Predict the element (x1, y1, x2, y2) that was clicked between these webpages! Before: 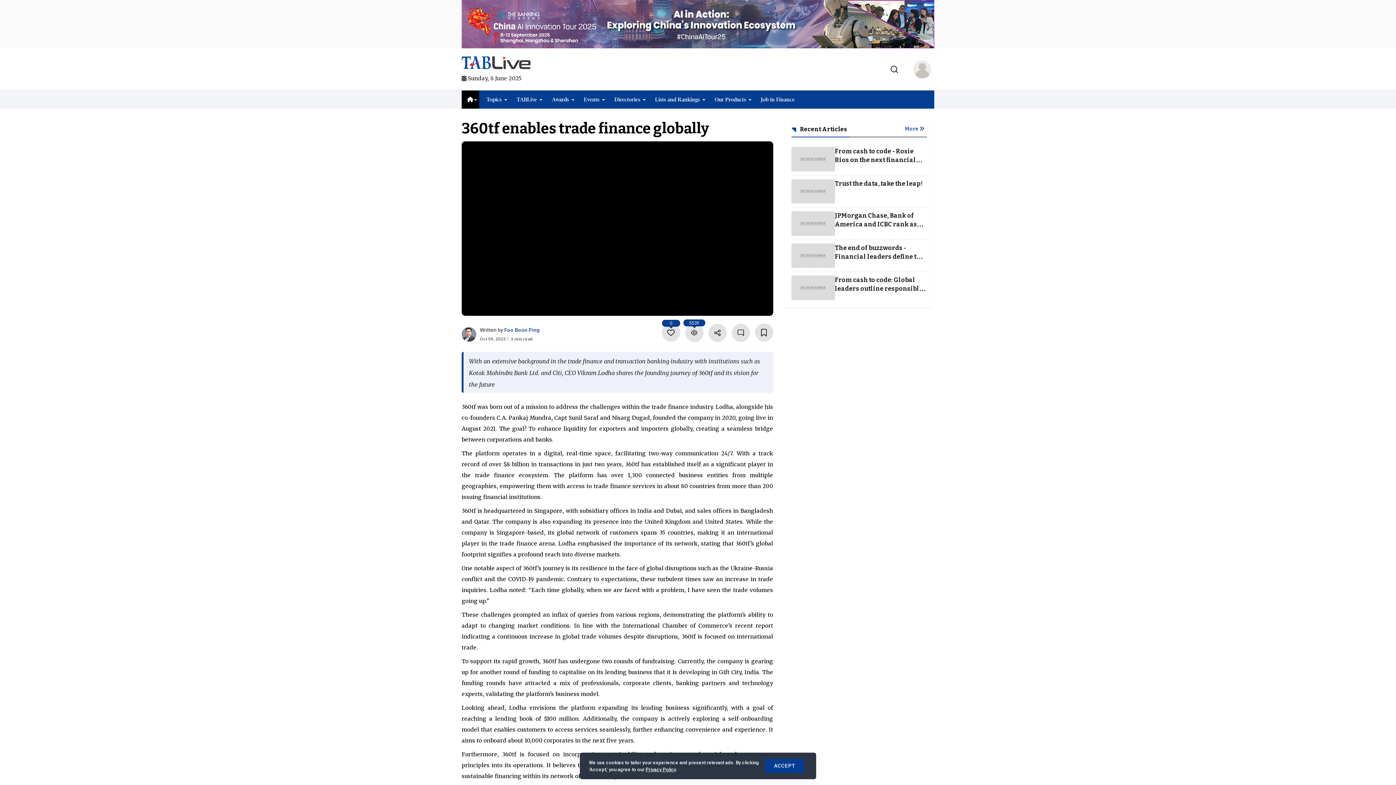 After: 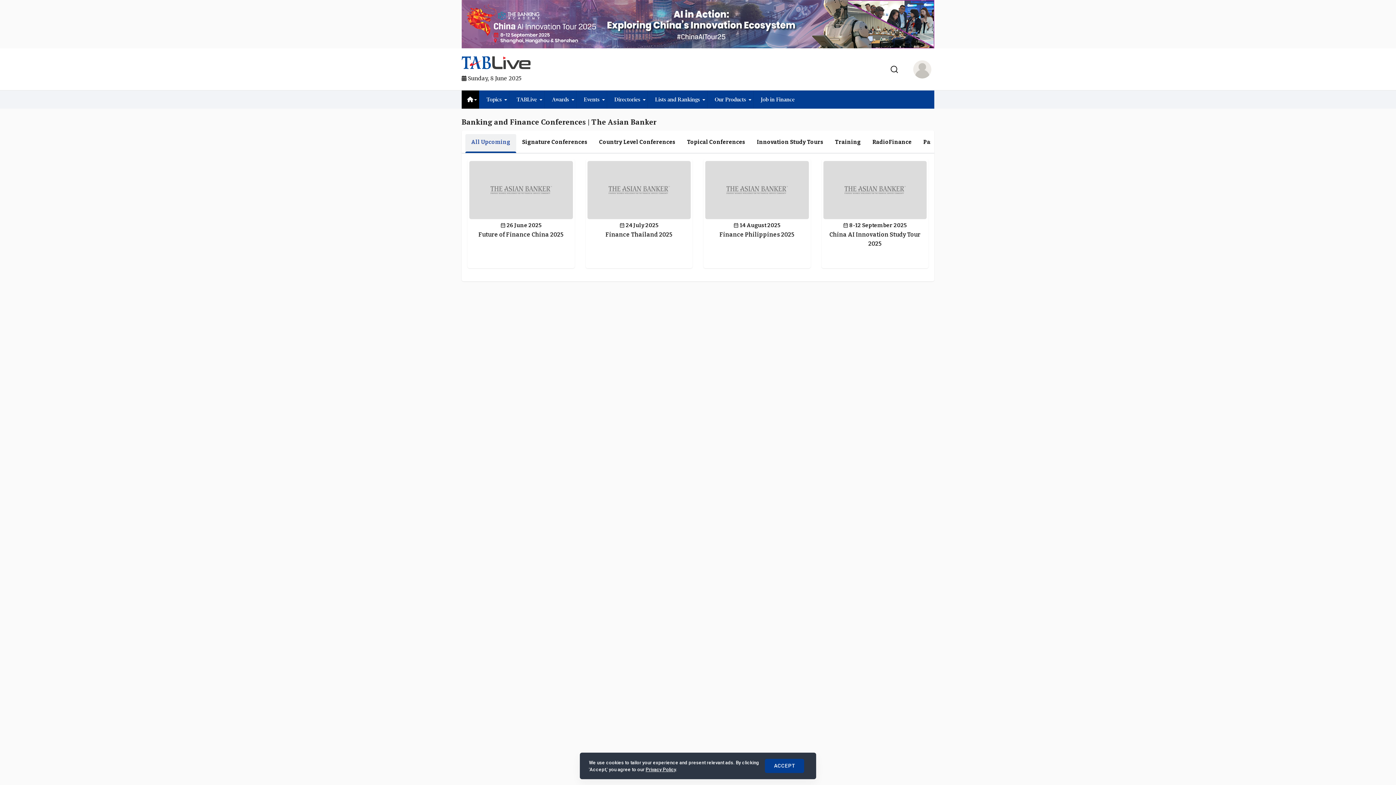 Action: bbox: (576, 90, 607, 108) label: Events